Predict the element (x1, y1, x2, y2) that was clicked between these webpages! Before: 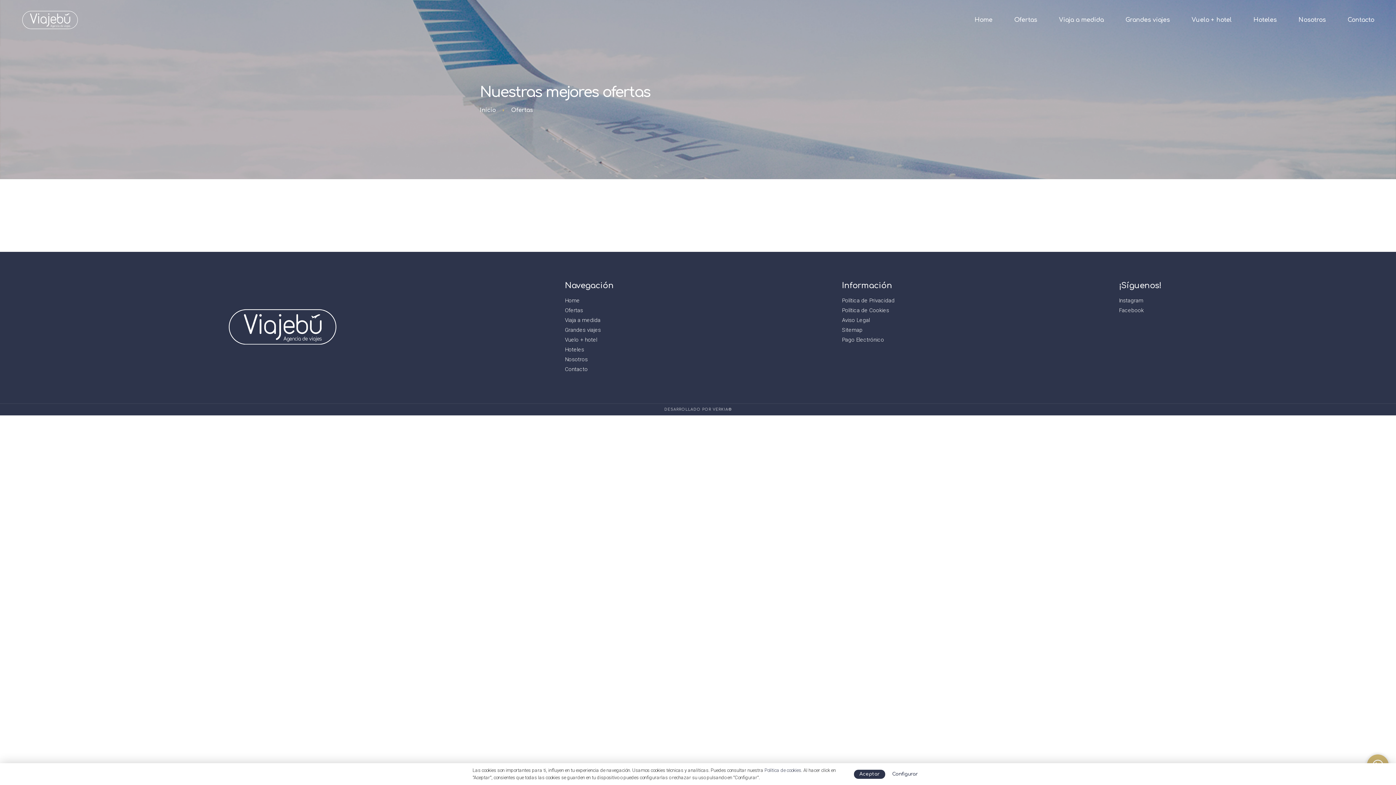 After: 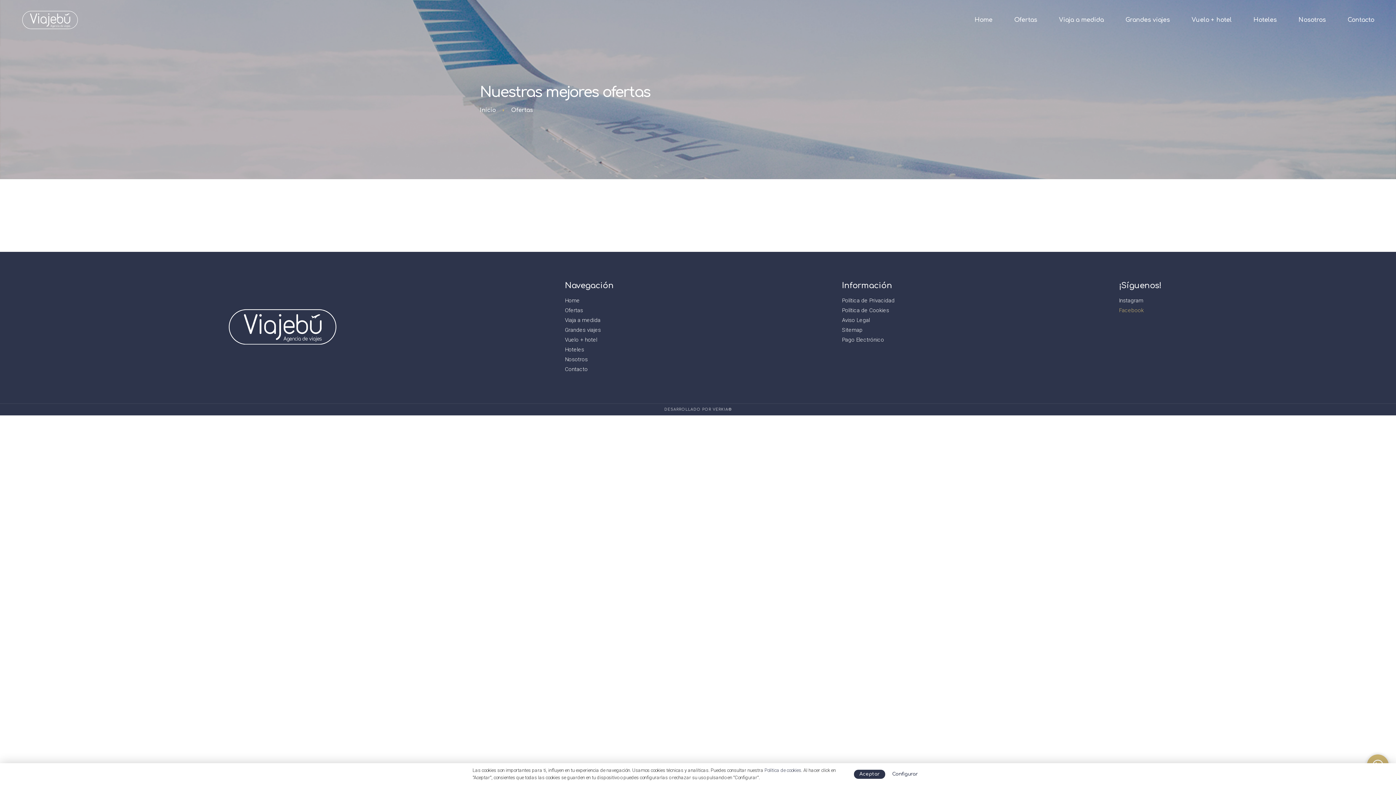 Action: bbox: (1119, 307, 1144, 313) label: Facebook